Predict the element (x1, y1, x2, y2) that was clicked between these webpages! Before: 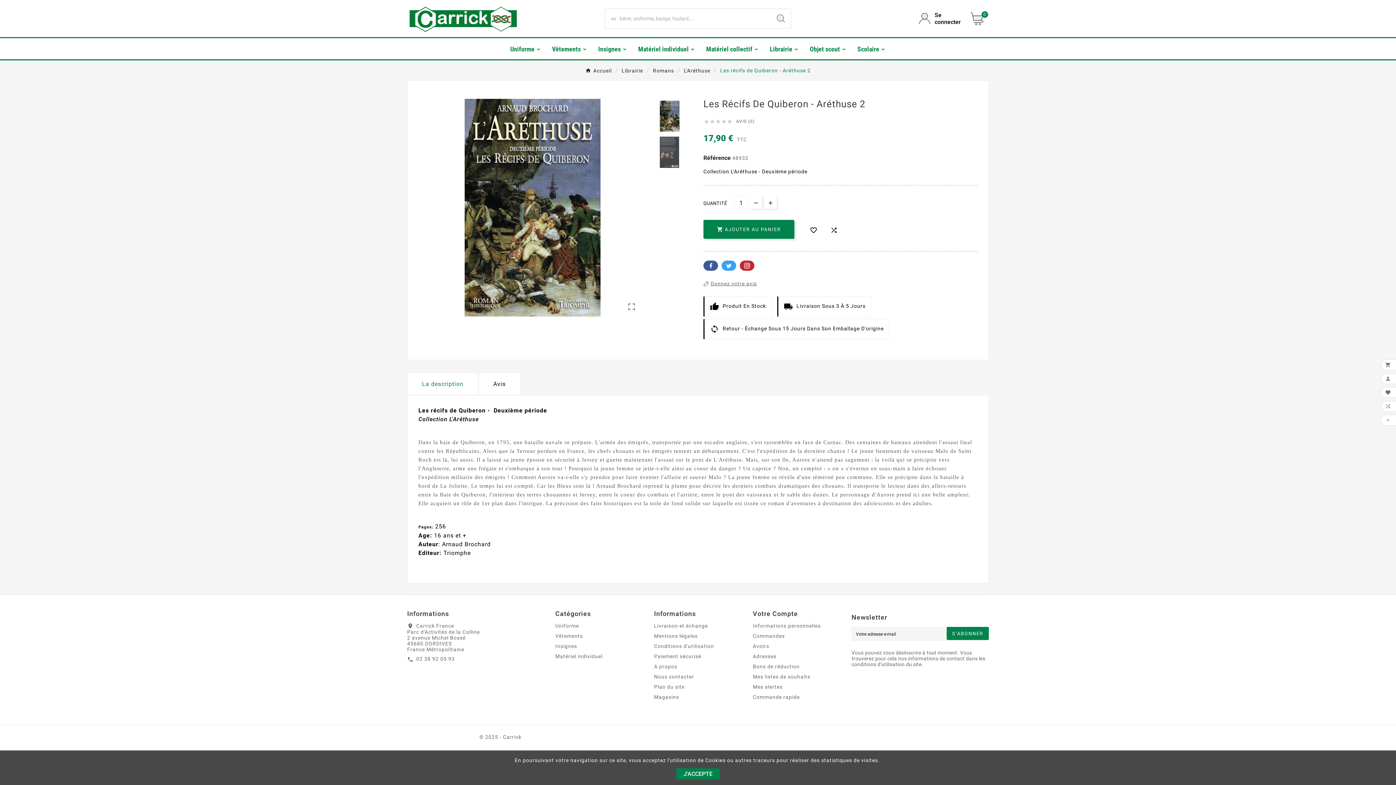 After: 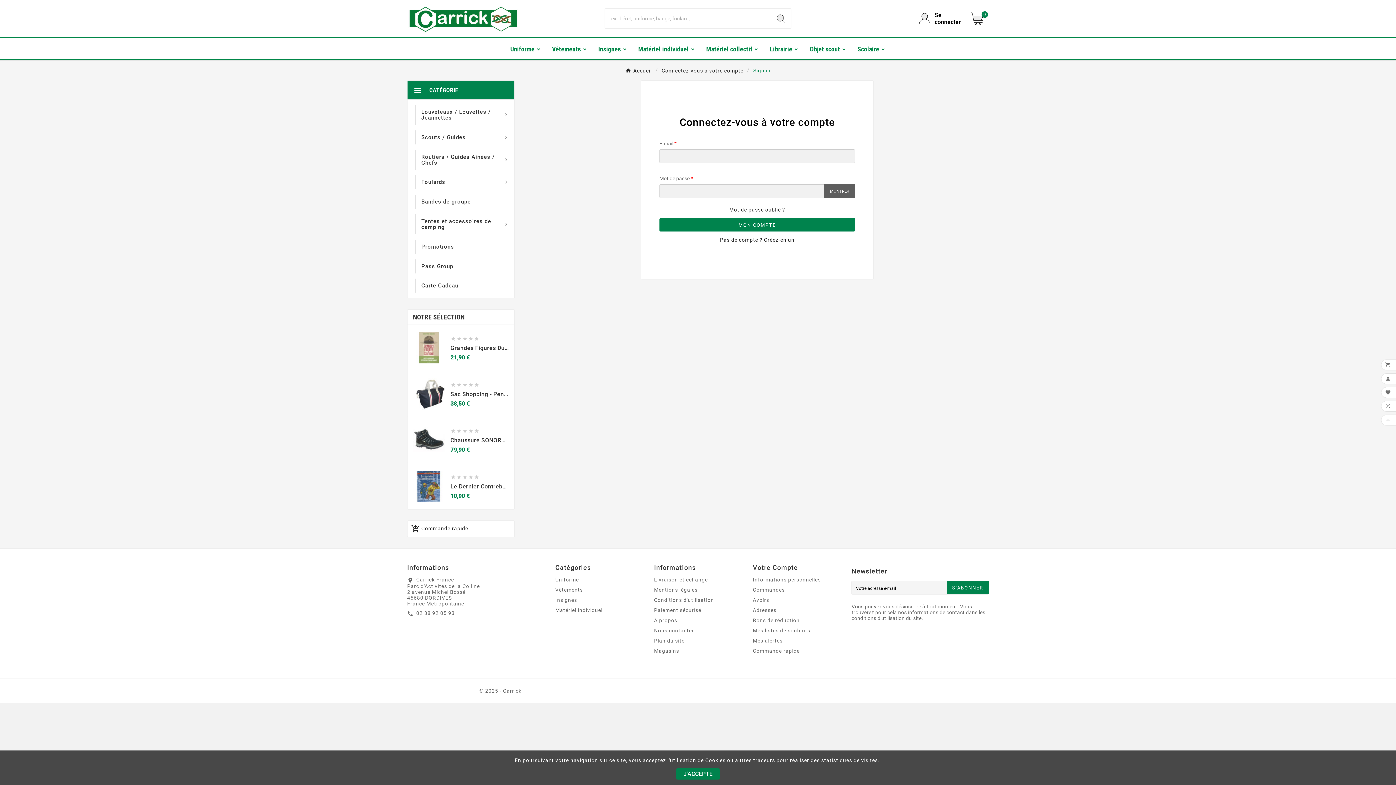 Action: bbox: (753, 633, 785, 639) label: Commandes